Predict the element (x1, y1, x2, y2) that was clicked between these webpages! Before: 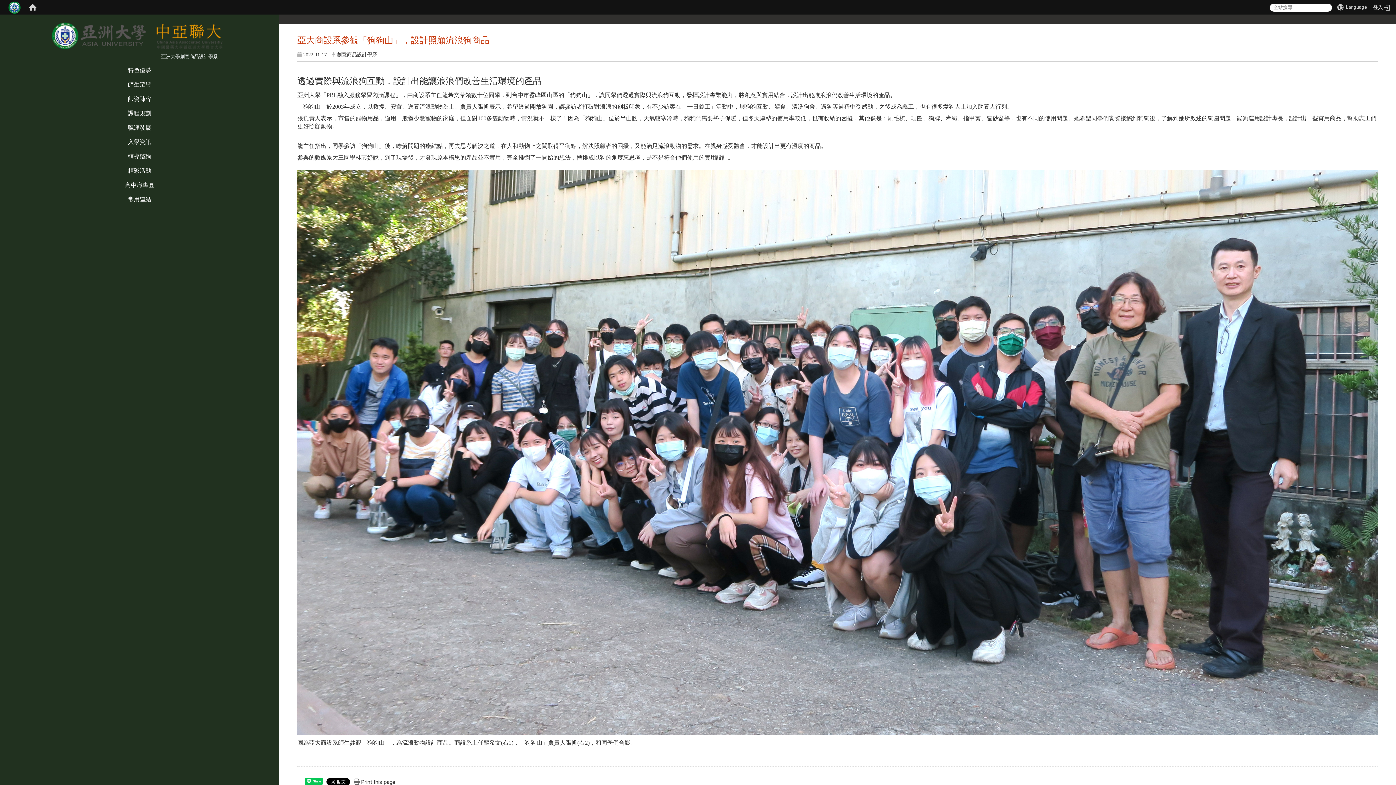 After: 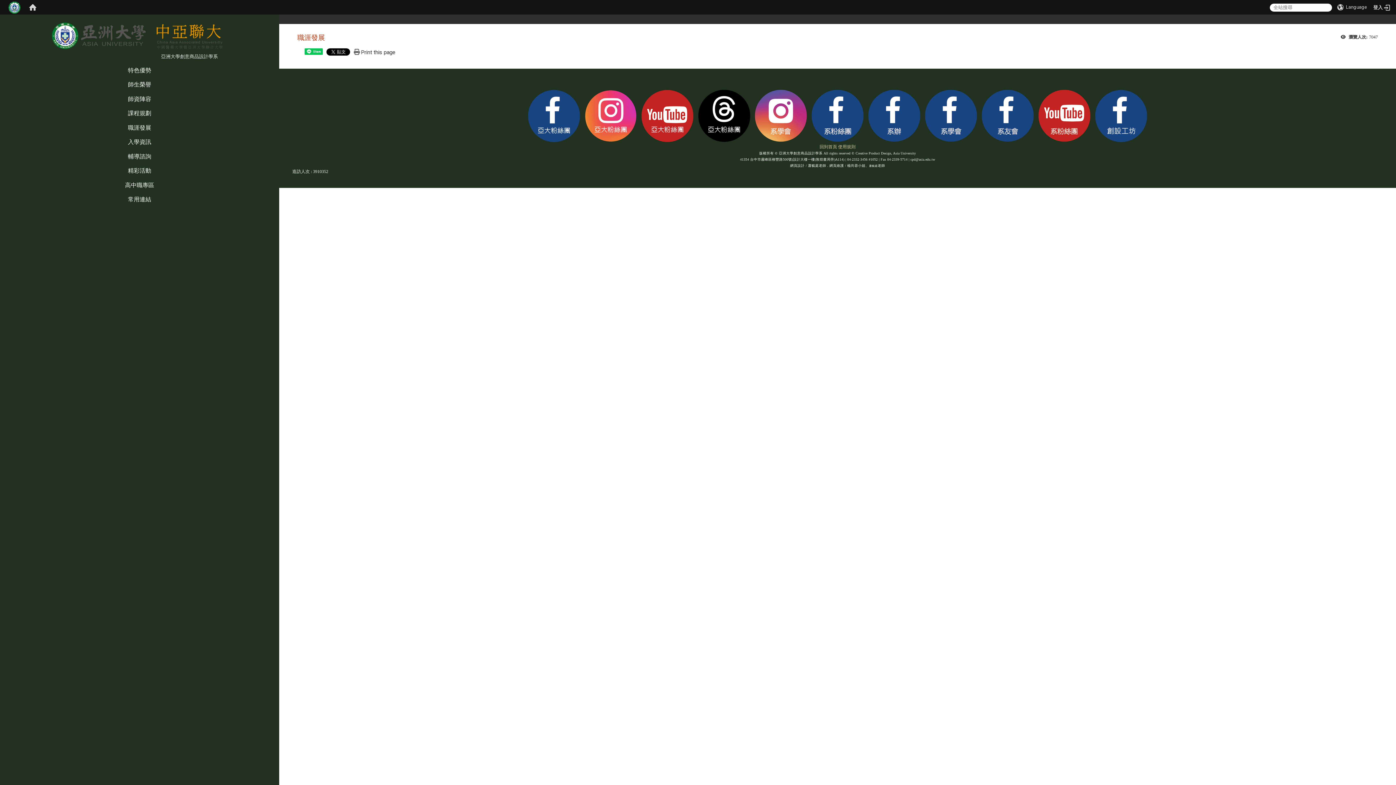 Action: label: 職涯發展 bbox: (5, 124, 273, 131)